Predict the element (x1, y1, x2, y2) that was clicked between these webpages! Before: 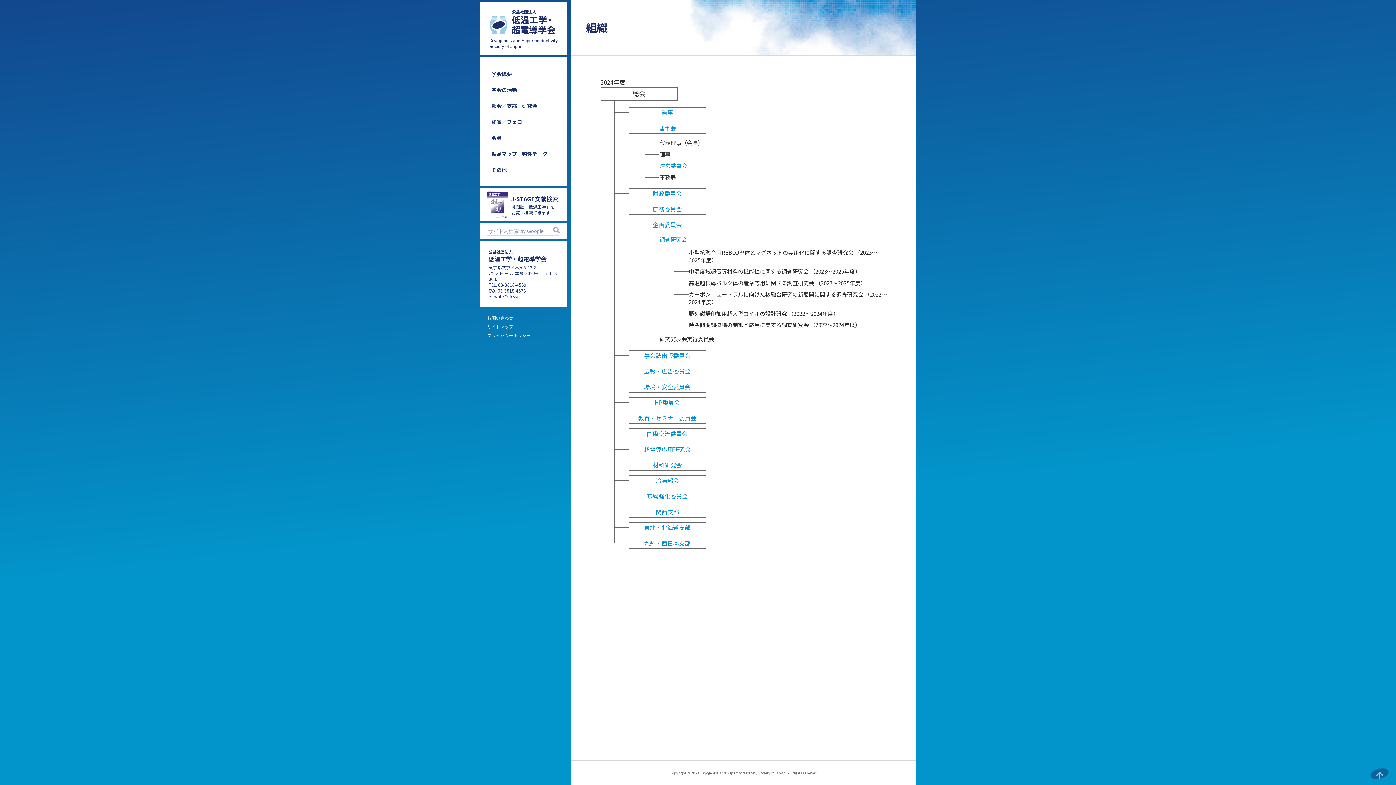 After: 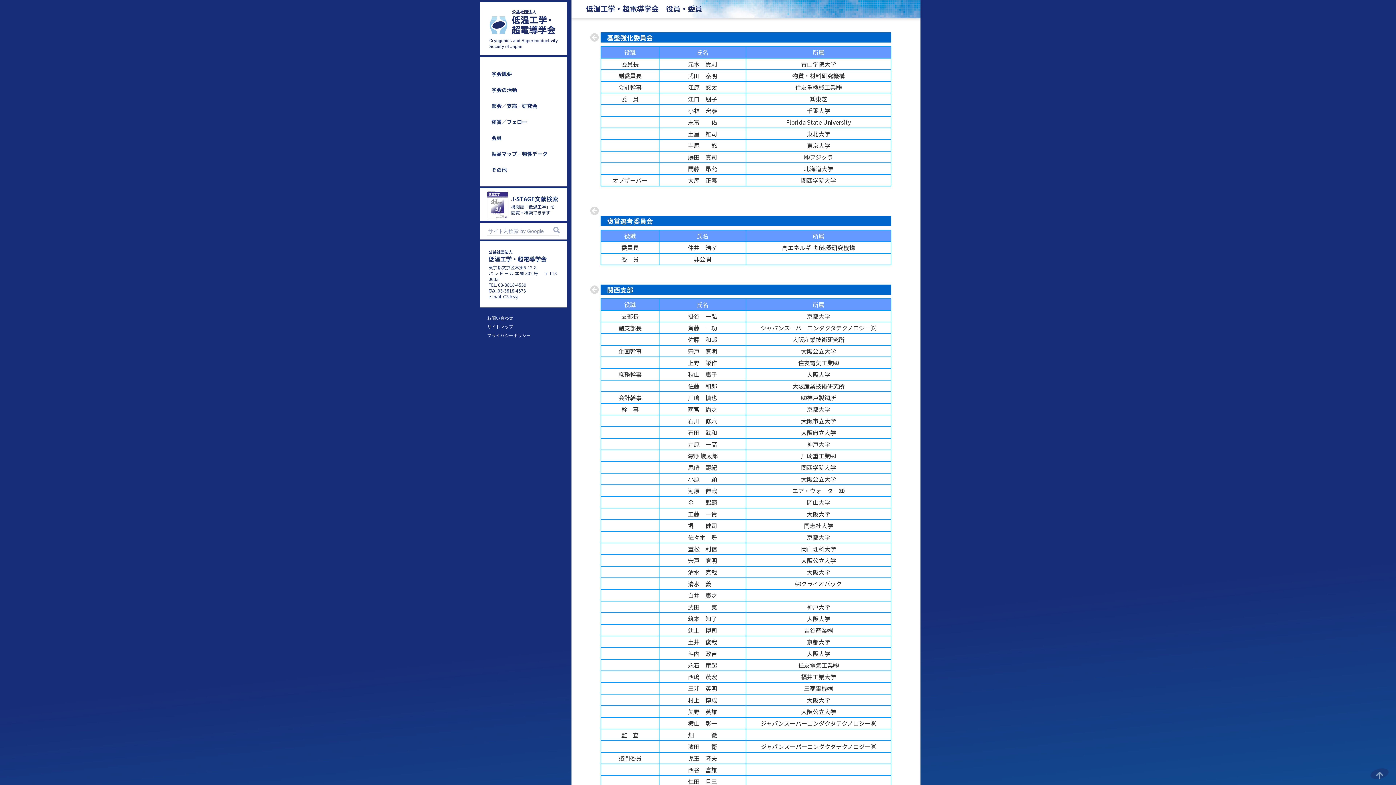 Action: label: 基盤強化委員会 bbox: (647, 491, 687, 500)